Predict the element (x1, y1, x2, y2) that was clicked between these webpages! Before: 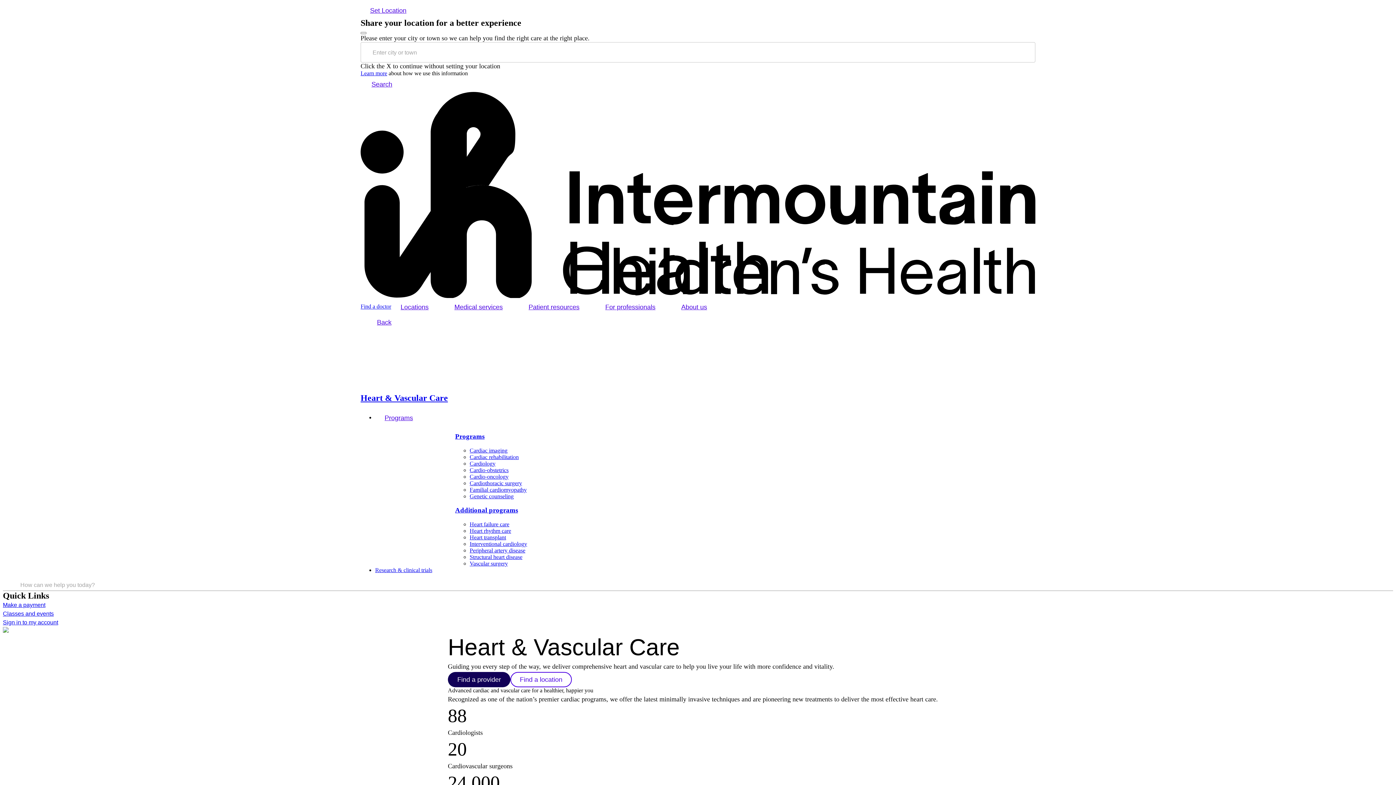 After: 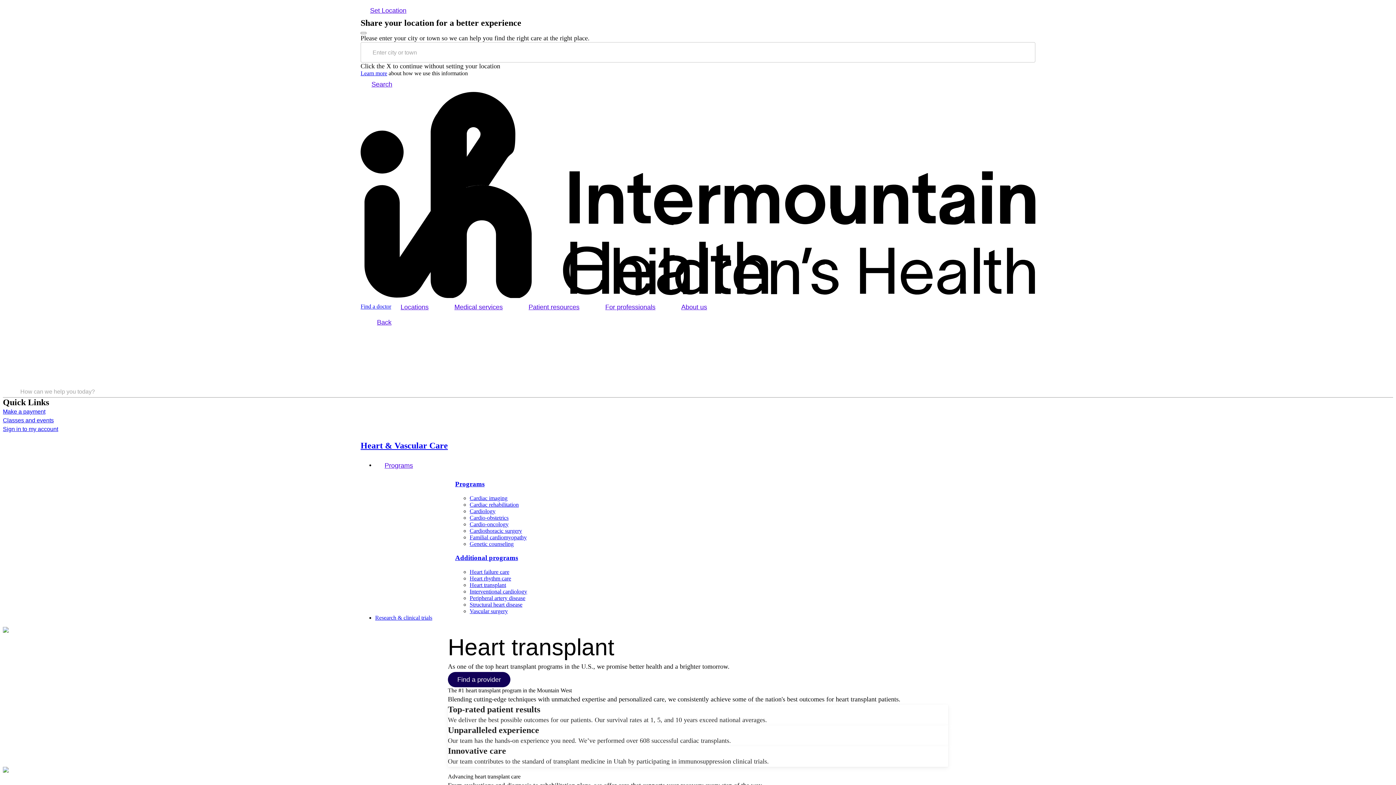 Action: label: Heart transplant bbox: (469, 534, 506, 540)